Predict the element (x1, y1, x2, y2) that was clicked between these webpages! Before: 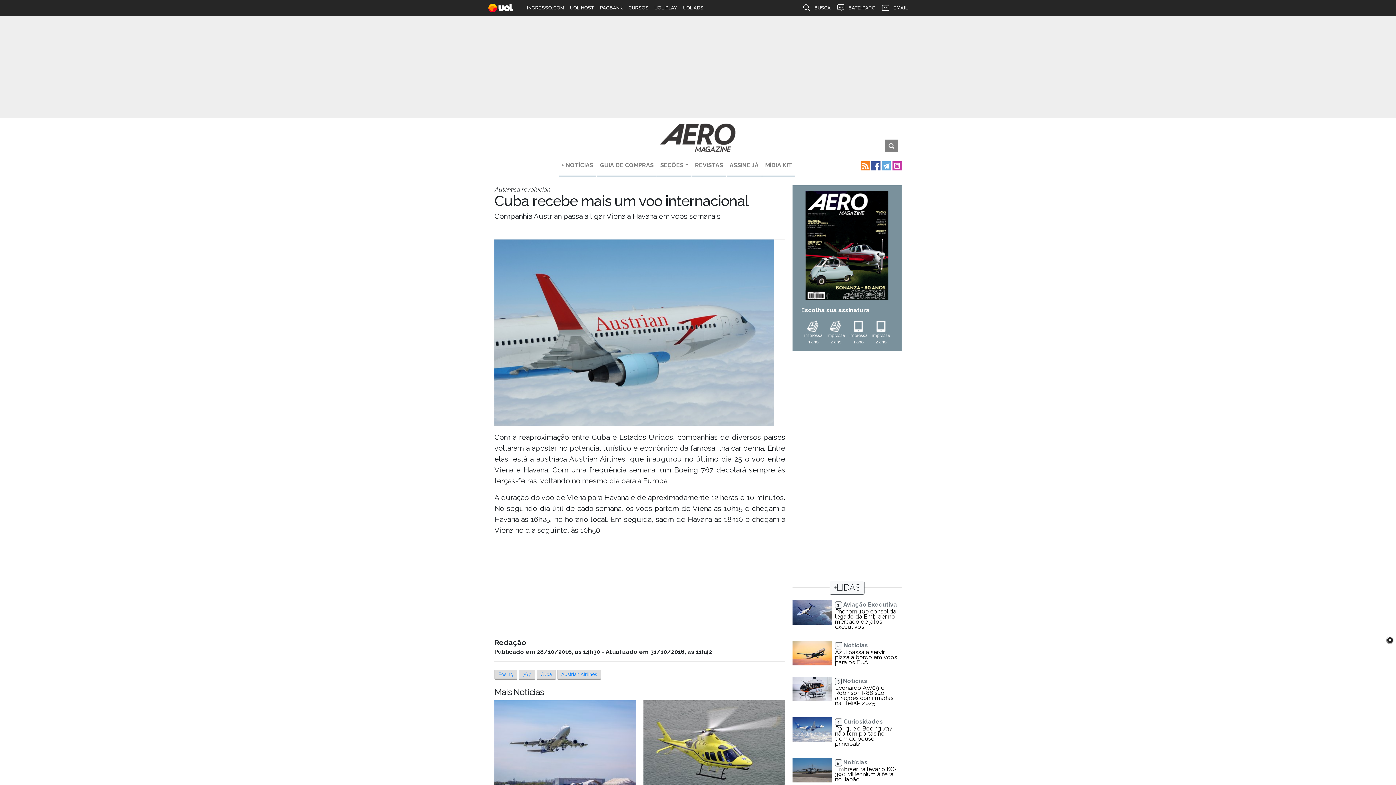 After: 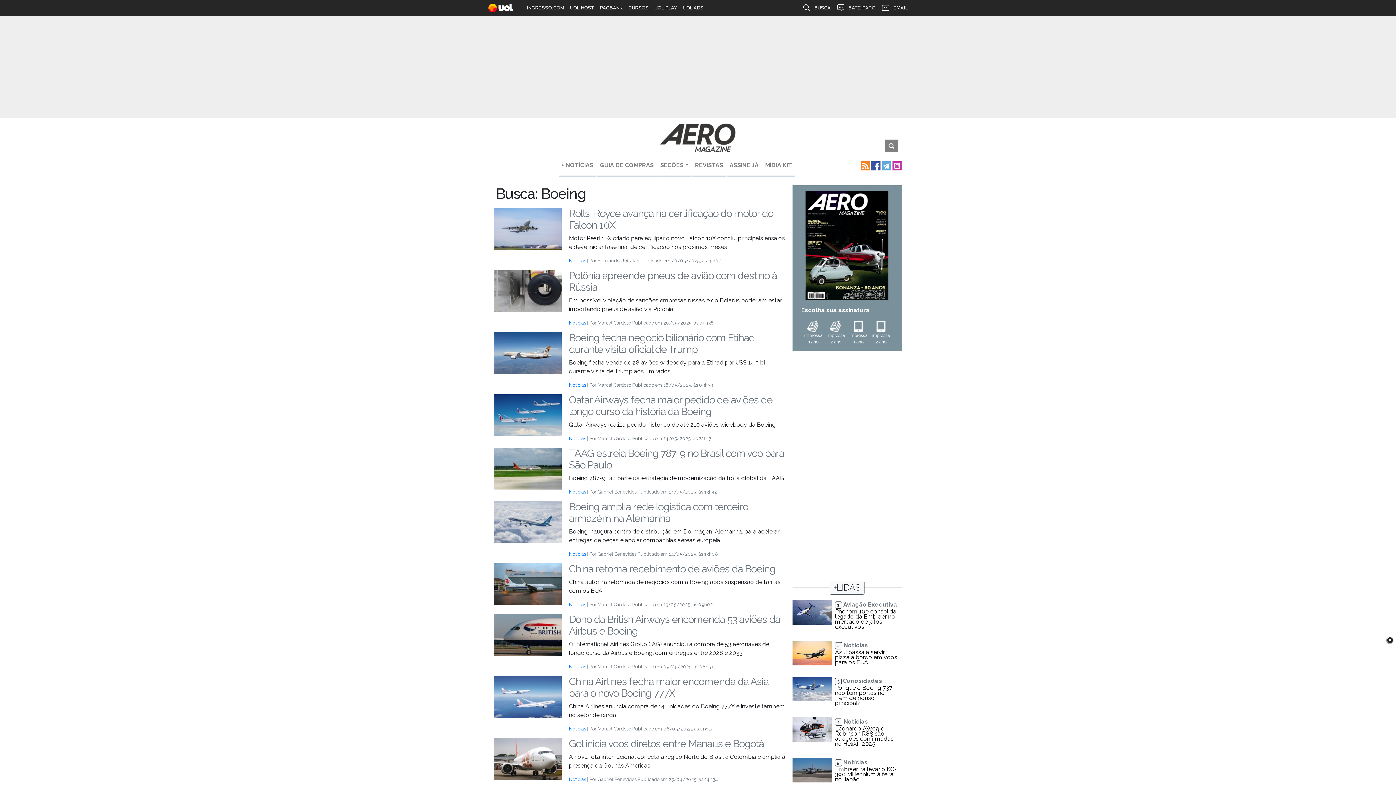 Action: label: Boeing bbox: (494, 670, 517, 679)